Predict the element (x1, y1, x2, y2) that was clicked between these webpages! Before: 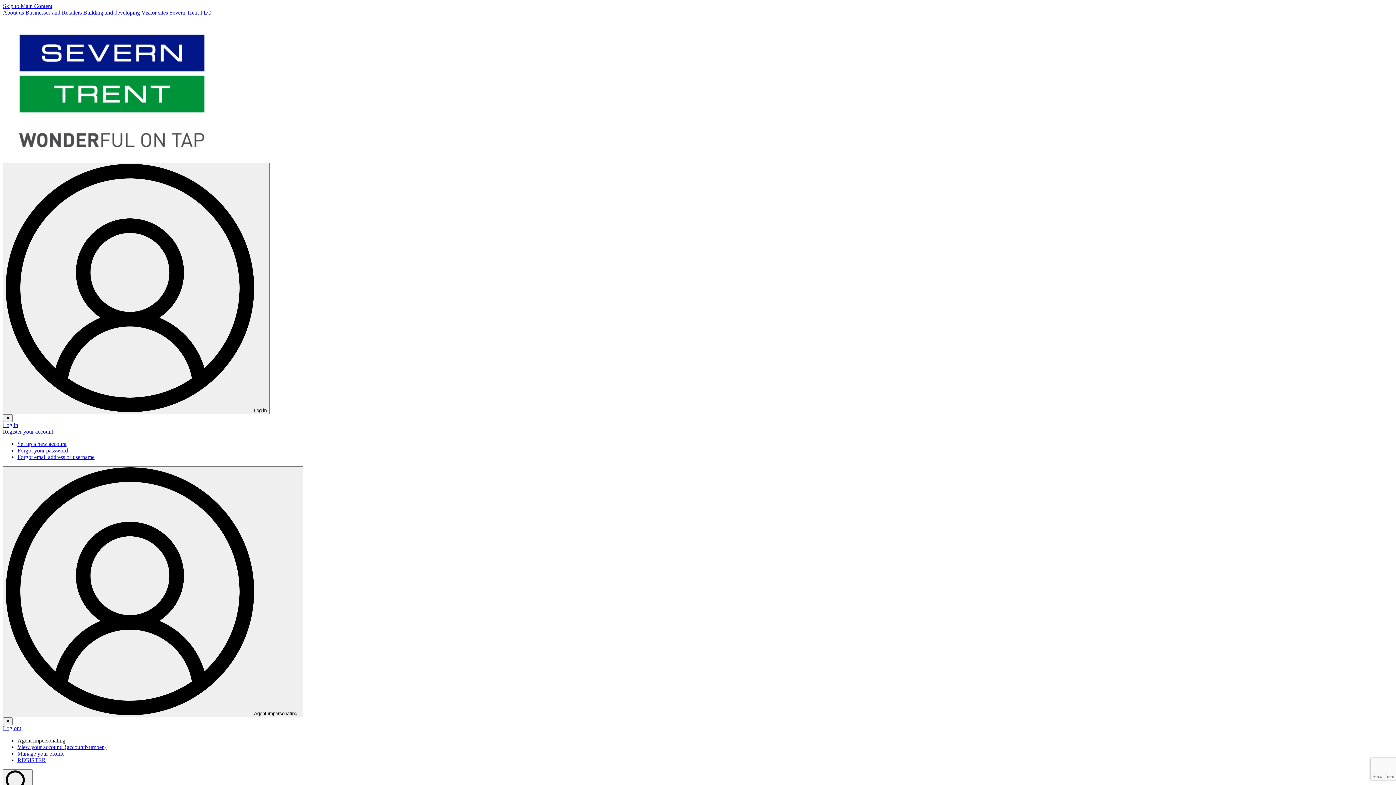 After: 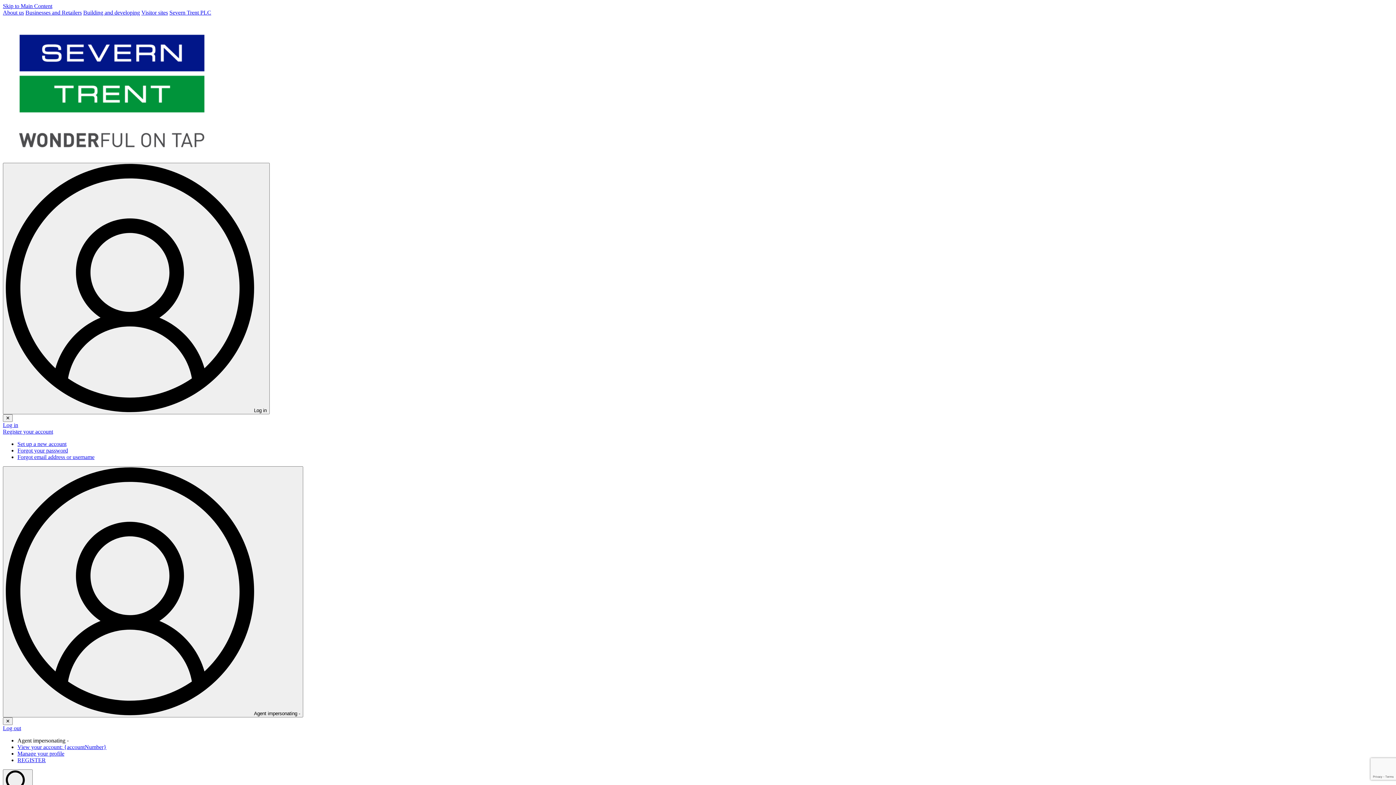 Action: bbox: (25, 9, 81, 15) label: Businesses and Retailers